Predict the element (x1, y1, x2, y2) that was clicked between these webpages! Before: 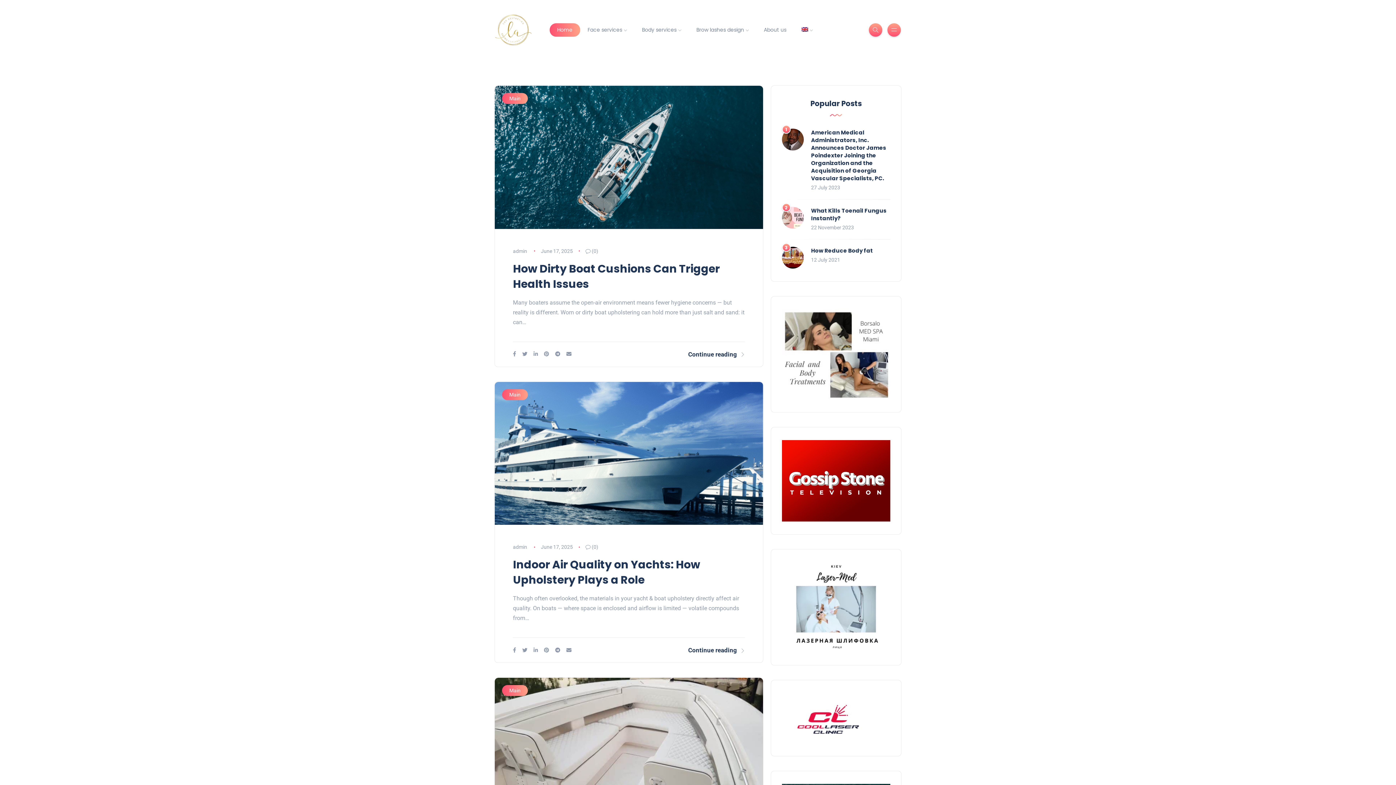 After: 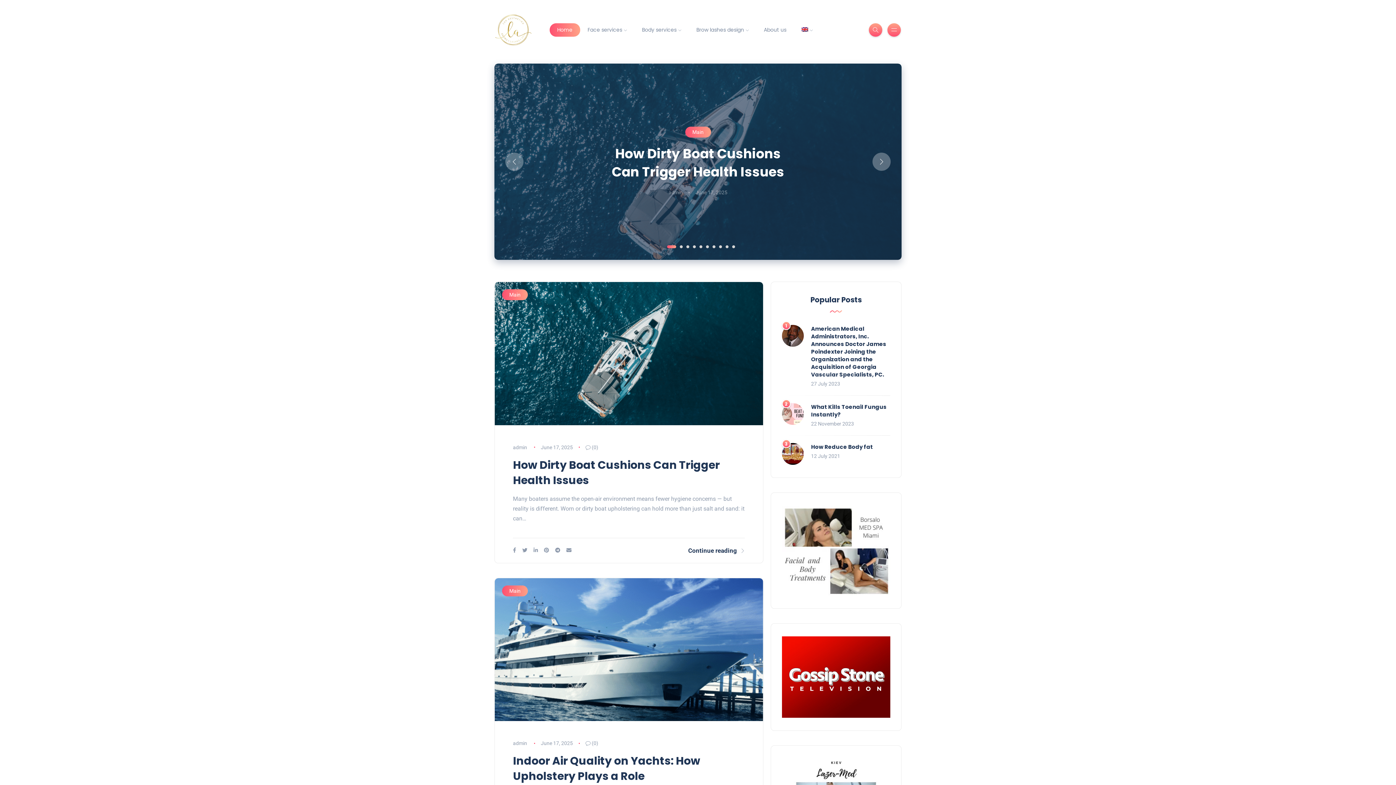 Action: bbox: (782, 603, 890, 610)